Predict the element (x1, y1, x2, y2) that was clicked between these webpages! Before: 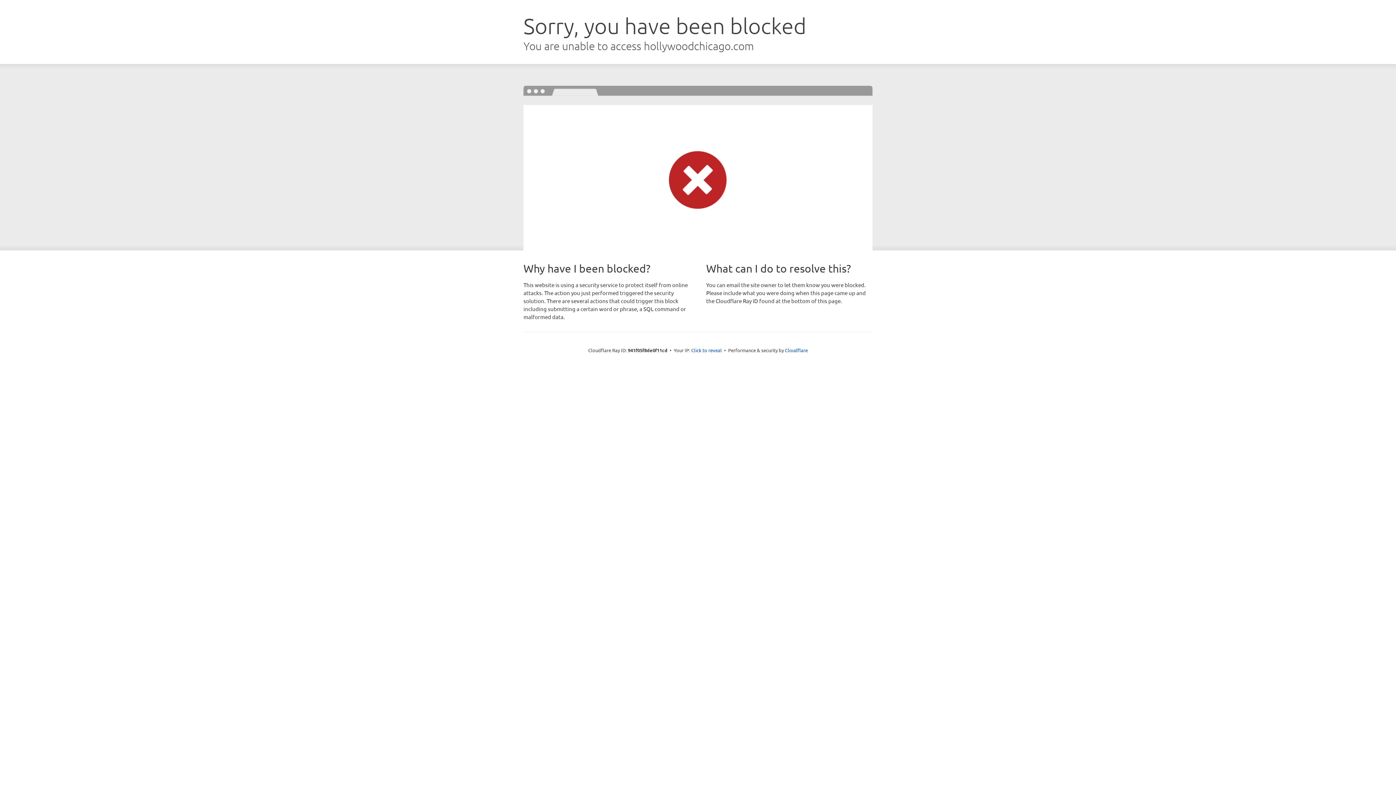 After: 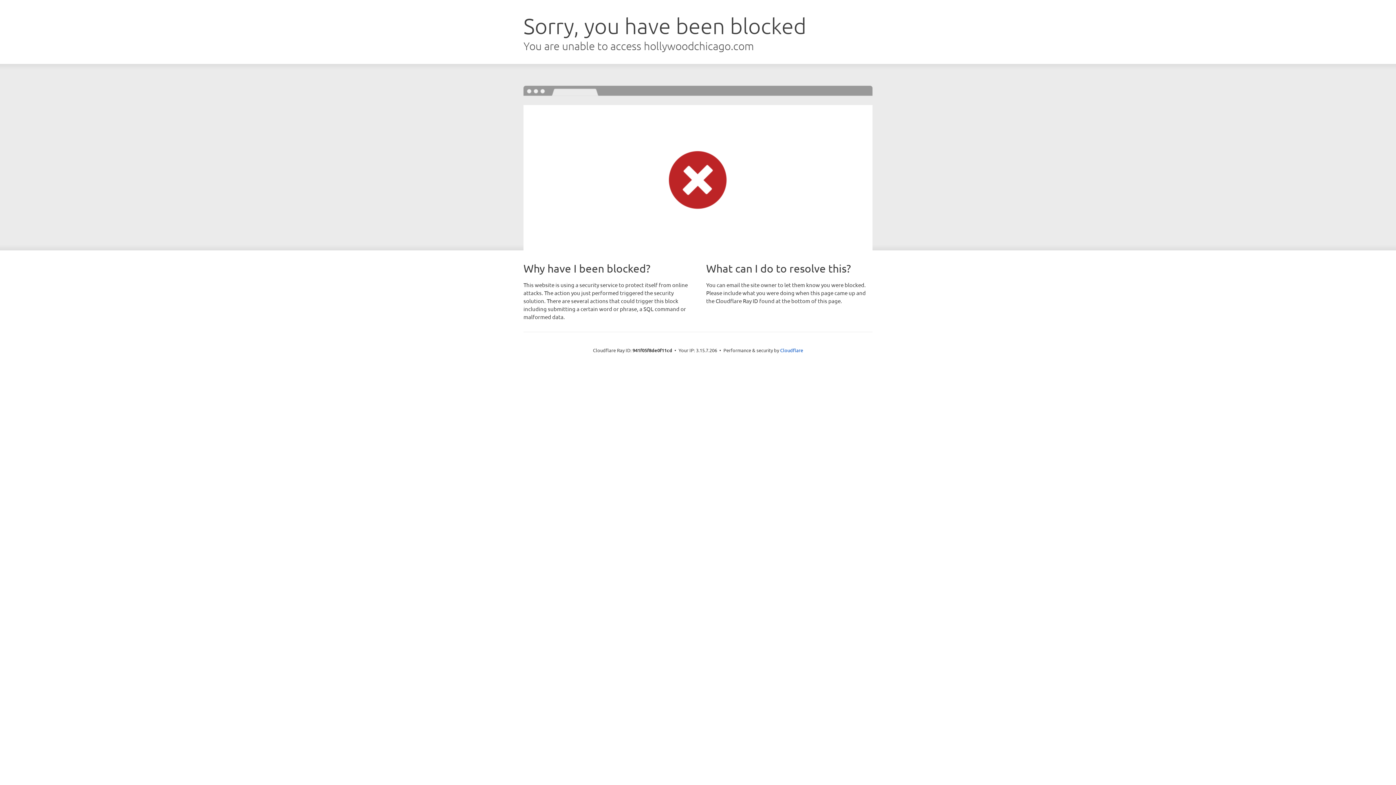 Action: bbox: (691, 346, 722, 353) label: Click to reveal